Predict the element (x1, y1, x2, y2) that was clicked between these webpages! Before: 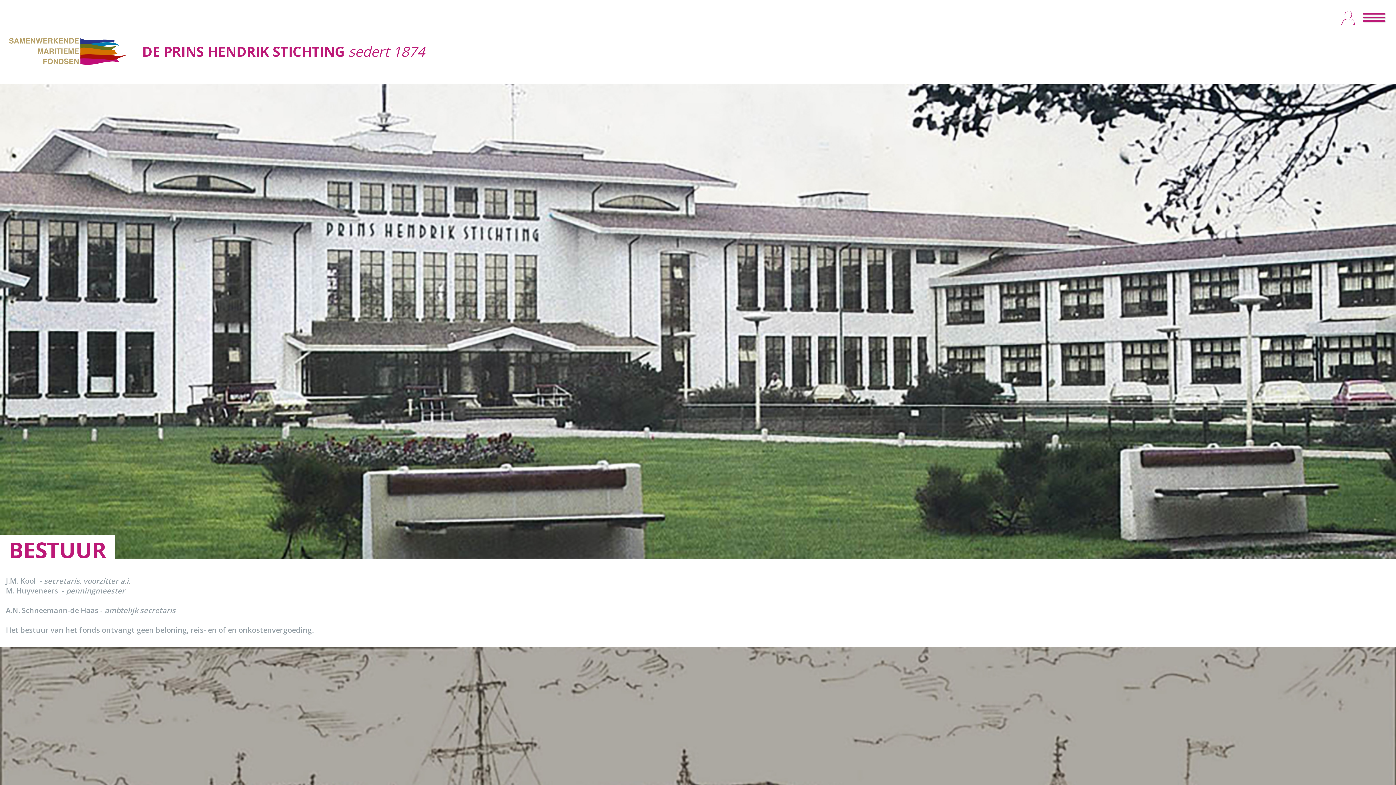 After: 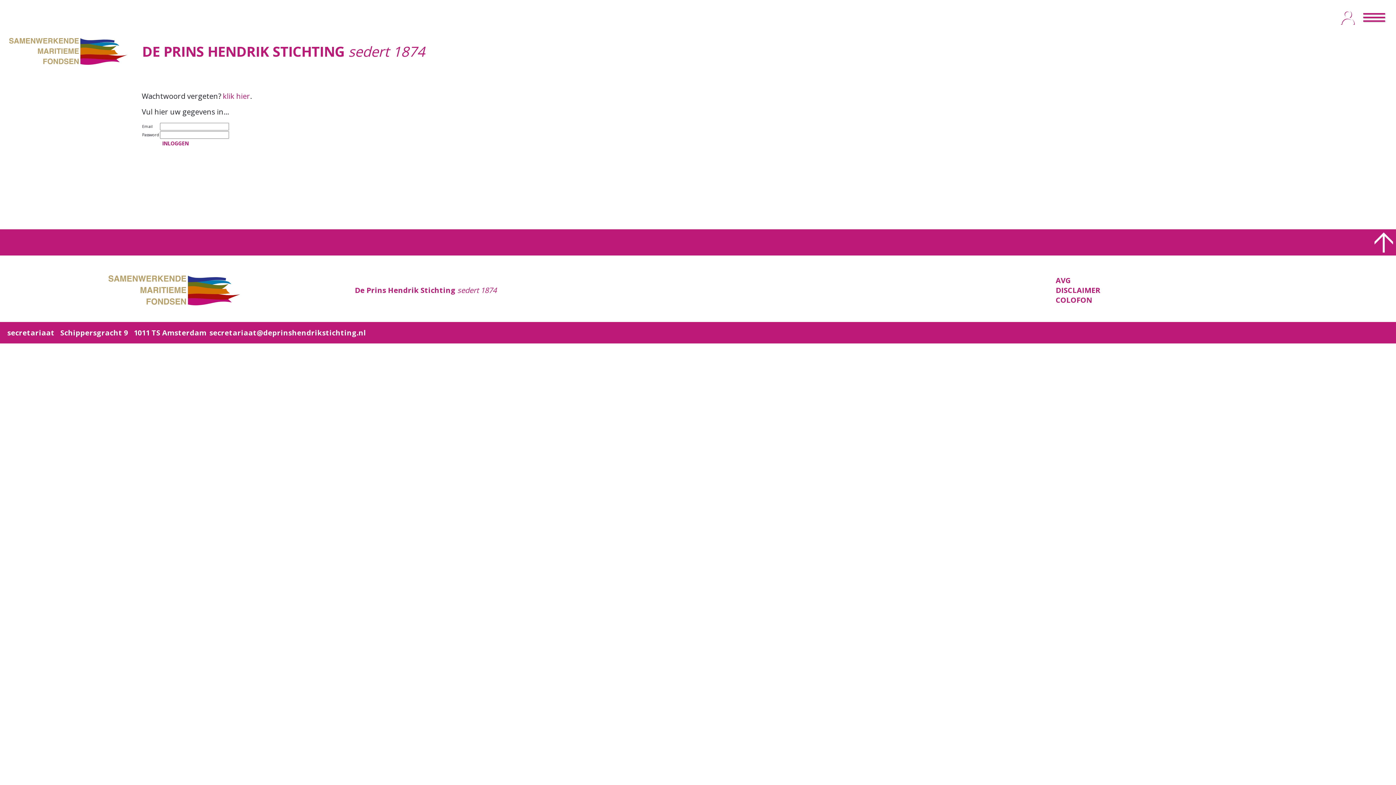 Action: bbox: (1340, 12, 1355, 20)